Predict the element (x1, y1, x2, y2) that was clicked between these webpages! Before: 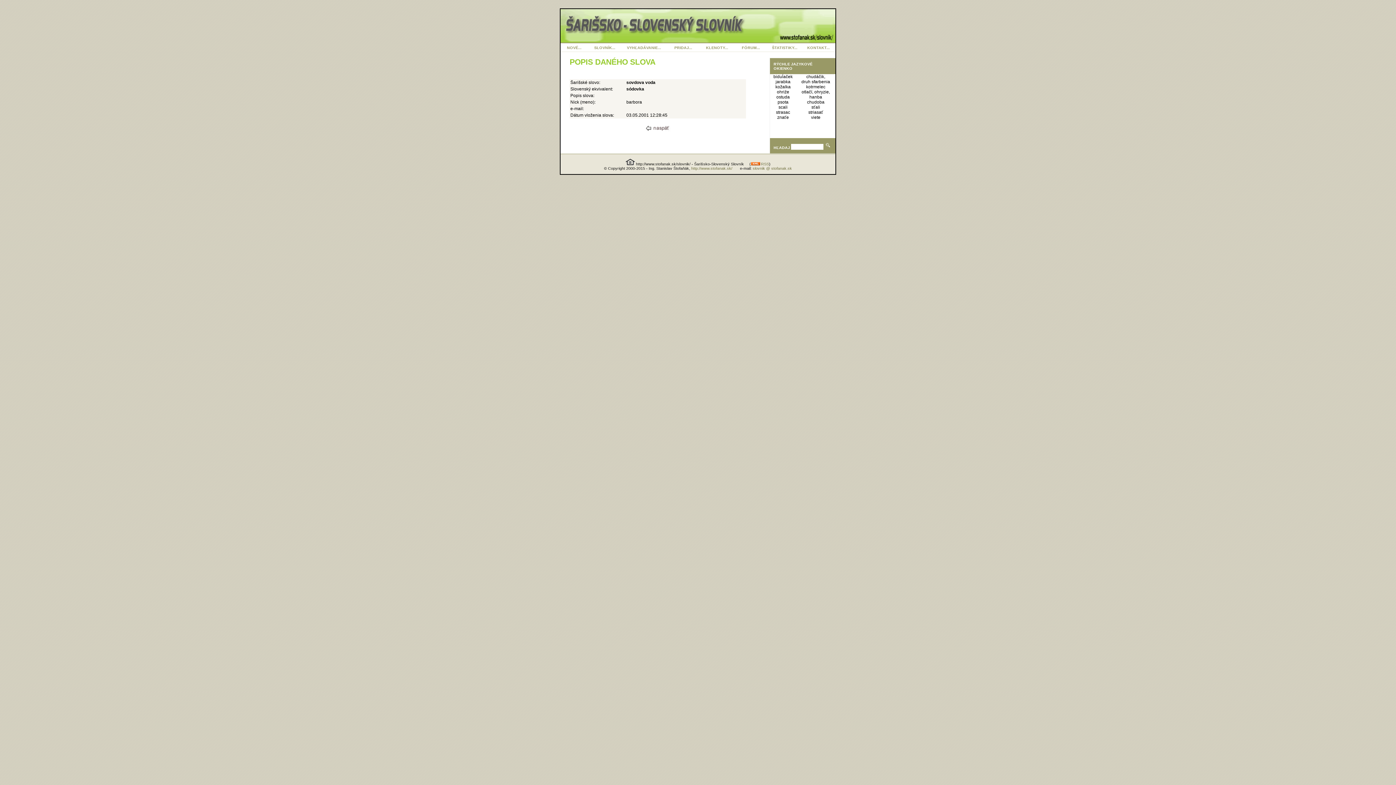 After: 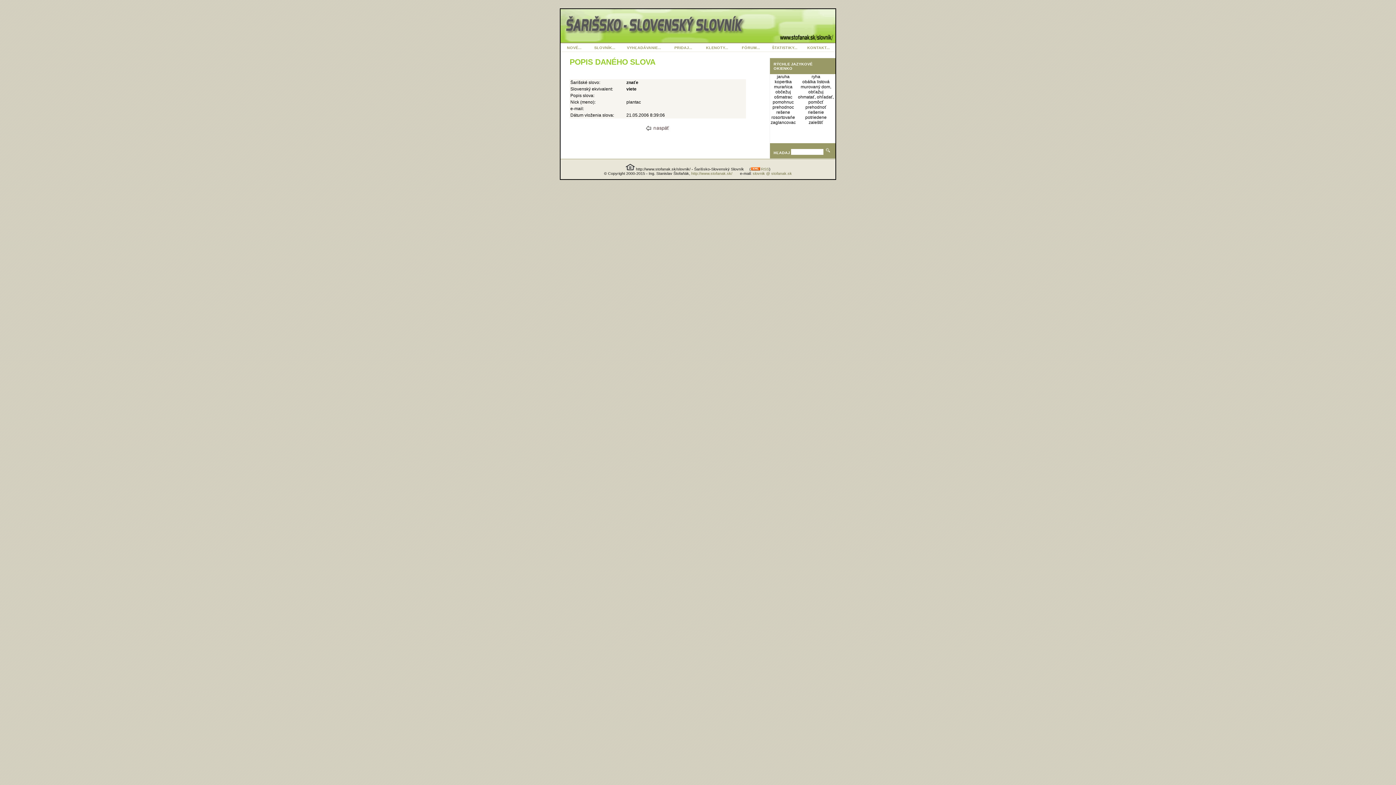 Action: bbox: (777, 115, 789, 120) label: znaťe